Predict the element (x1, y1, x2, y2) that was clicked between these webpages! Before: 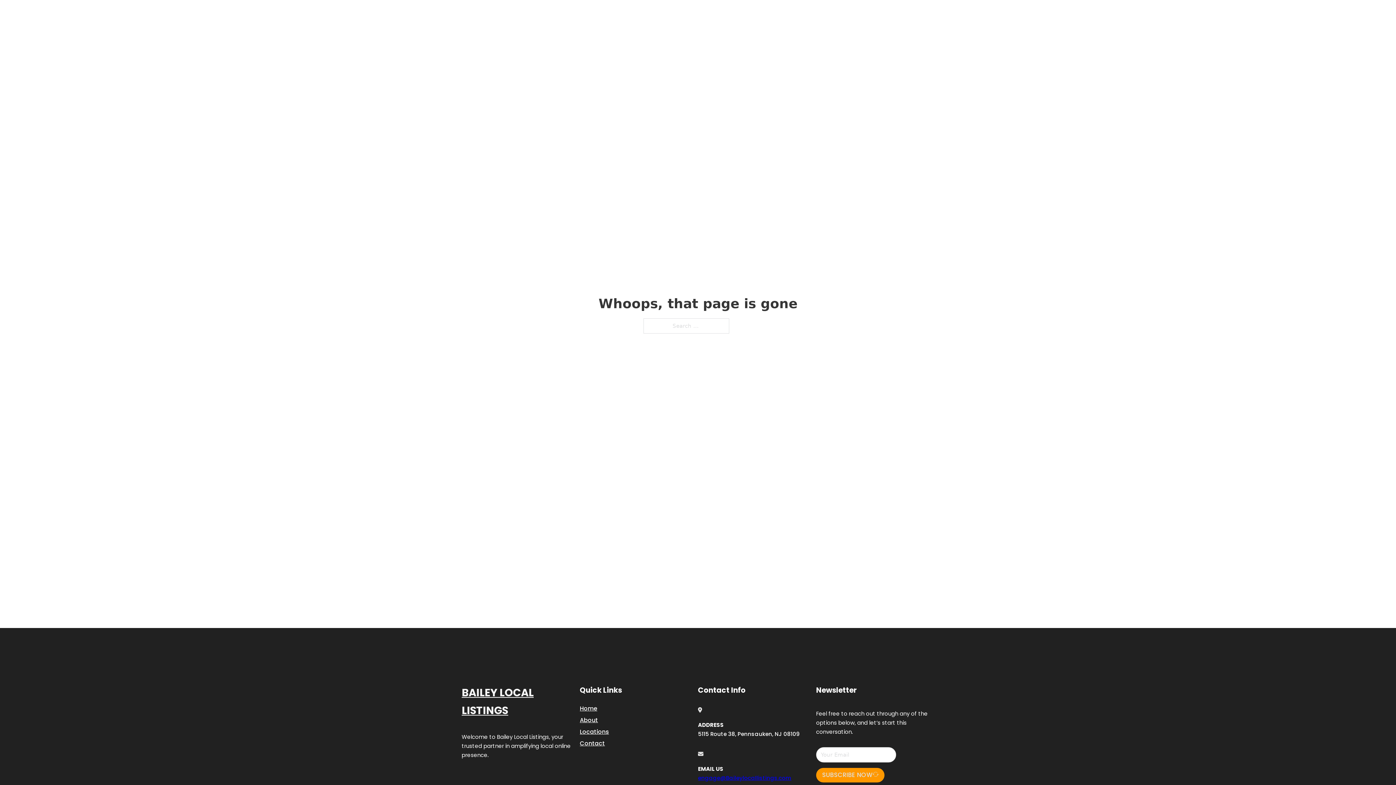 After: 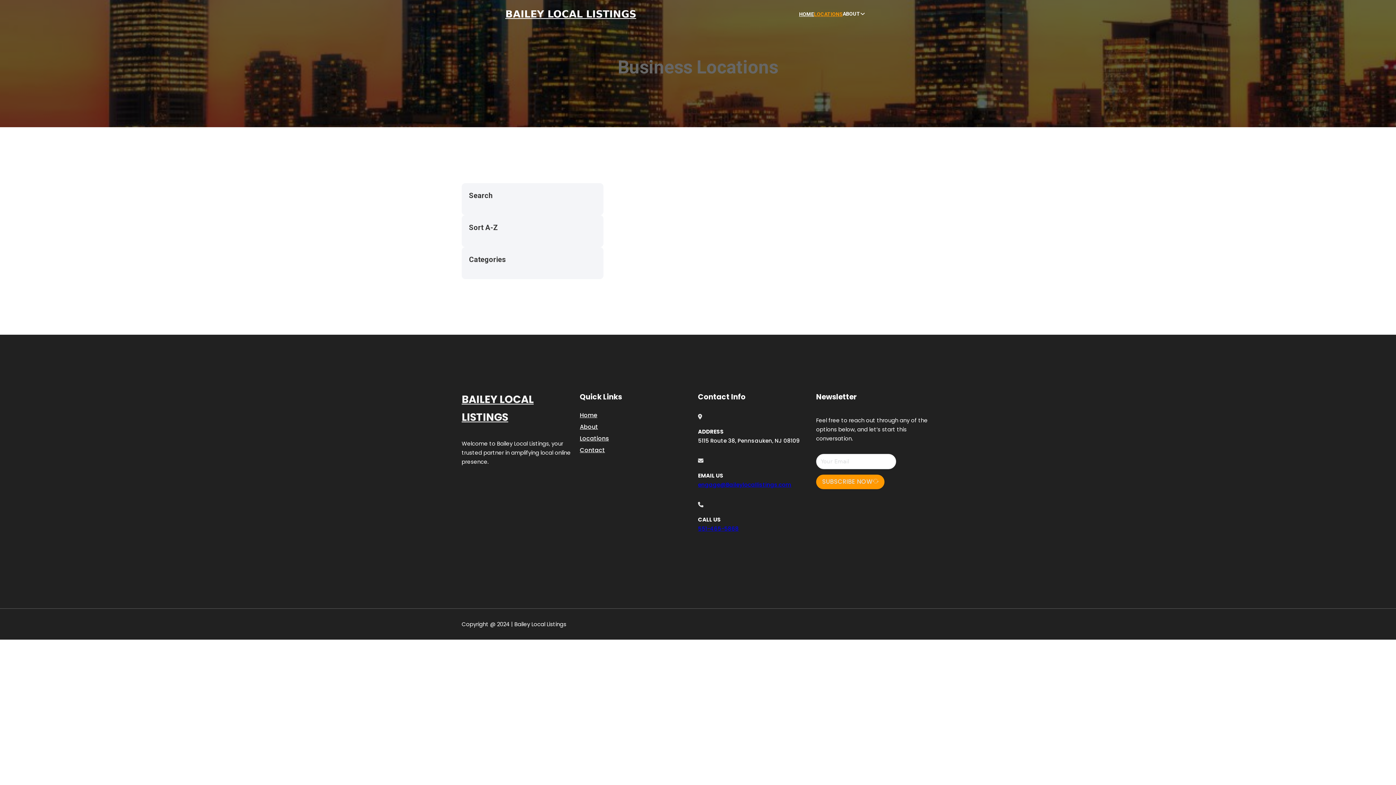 Action: label: Locations bbox: (580, 727, 609, 736)